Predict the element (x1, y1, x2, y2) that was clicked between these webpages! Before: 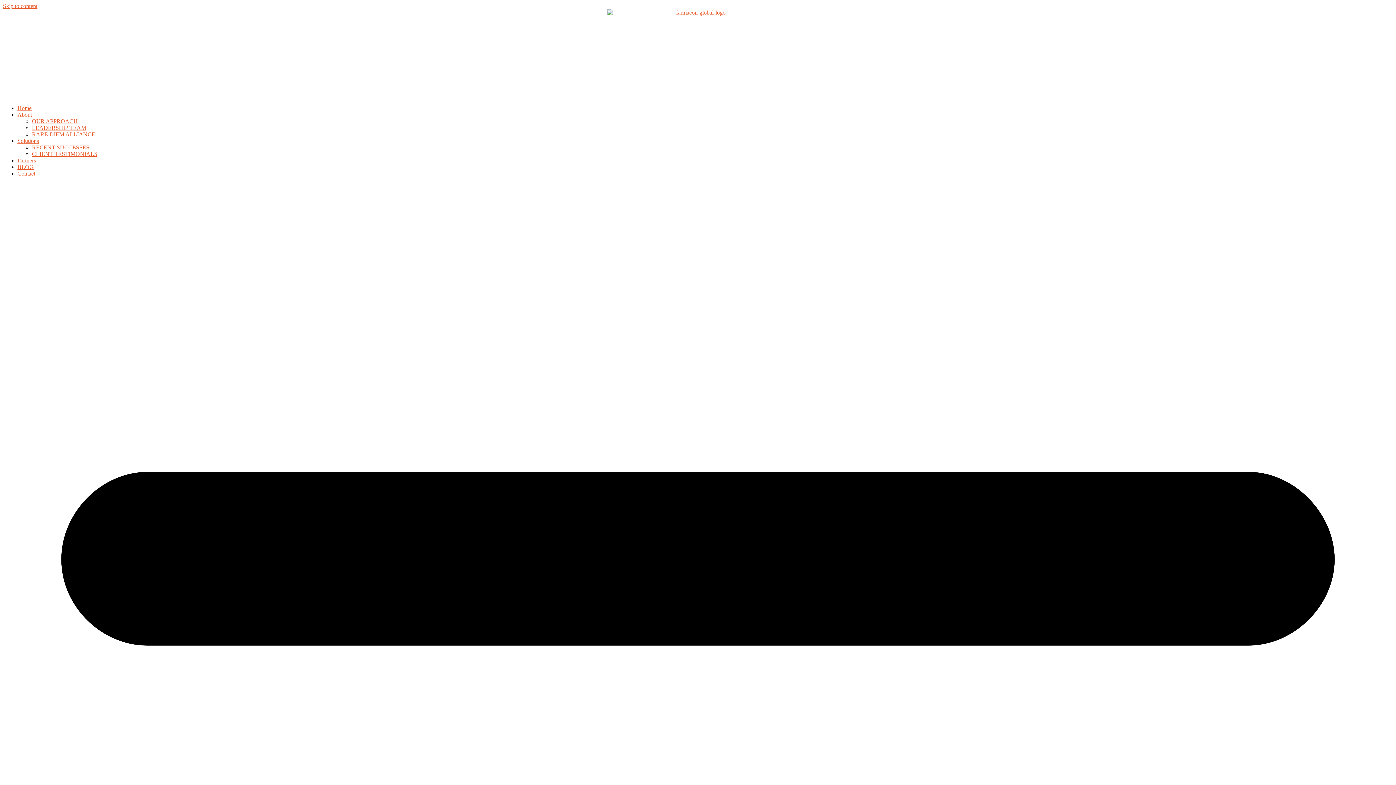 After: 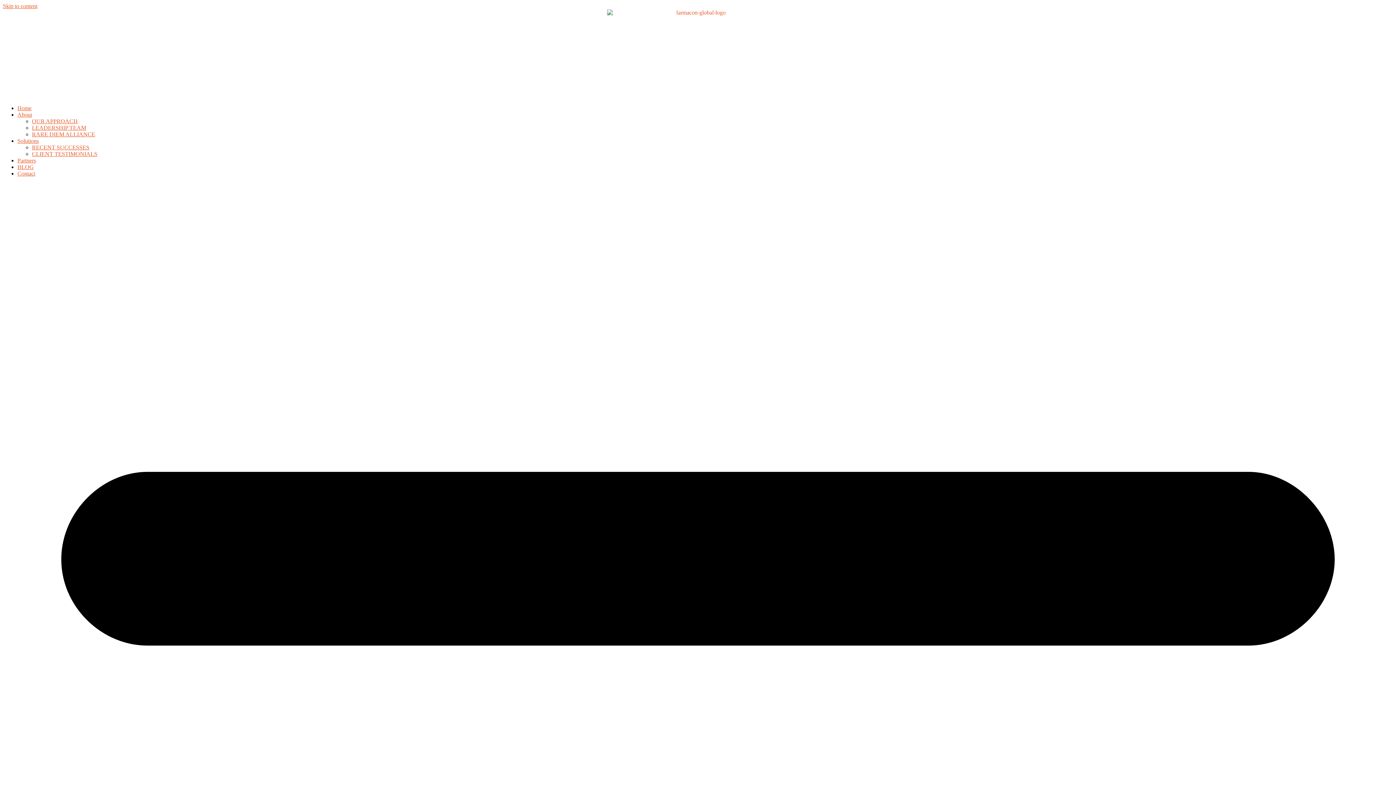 Action: label: Contact bbox: (17, 170, 35, 176)